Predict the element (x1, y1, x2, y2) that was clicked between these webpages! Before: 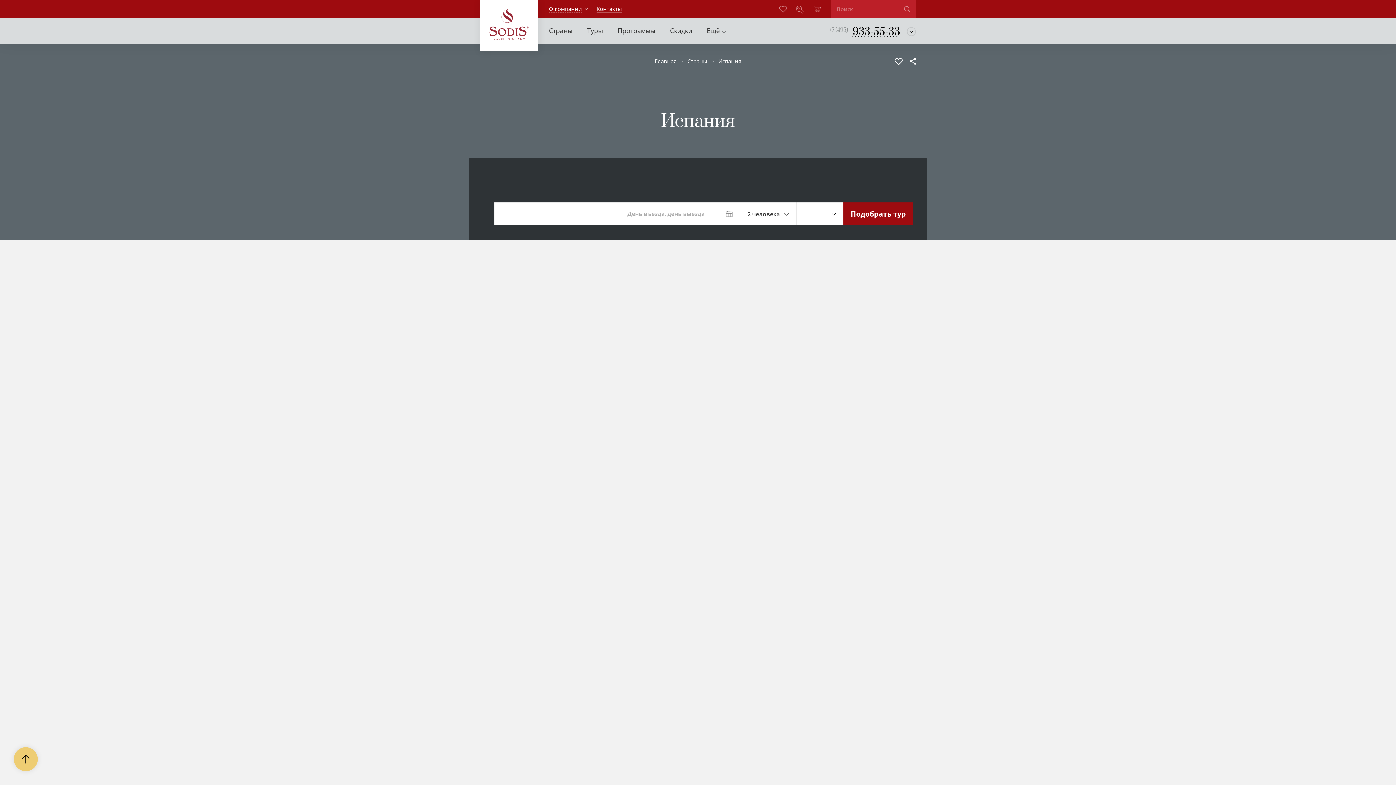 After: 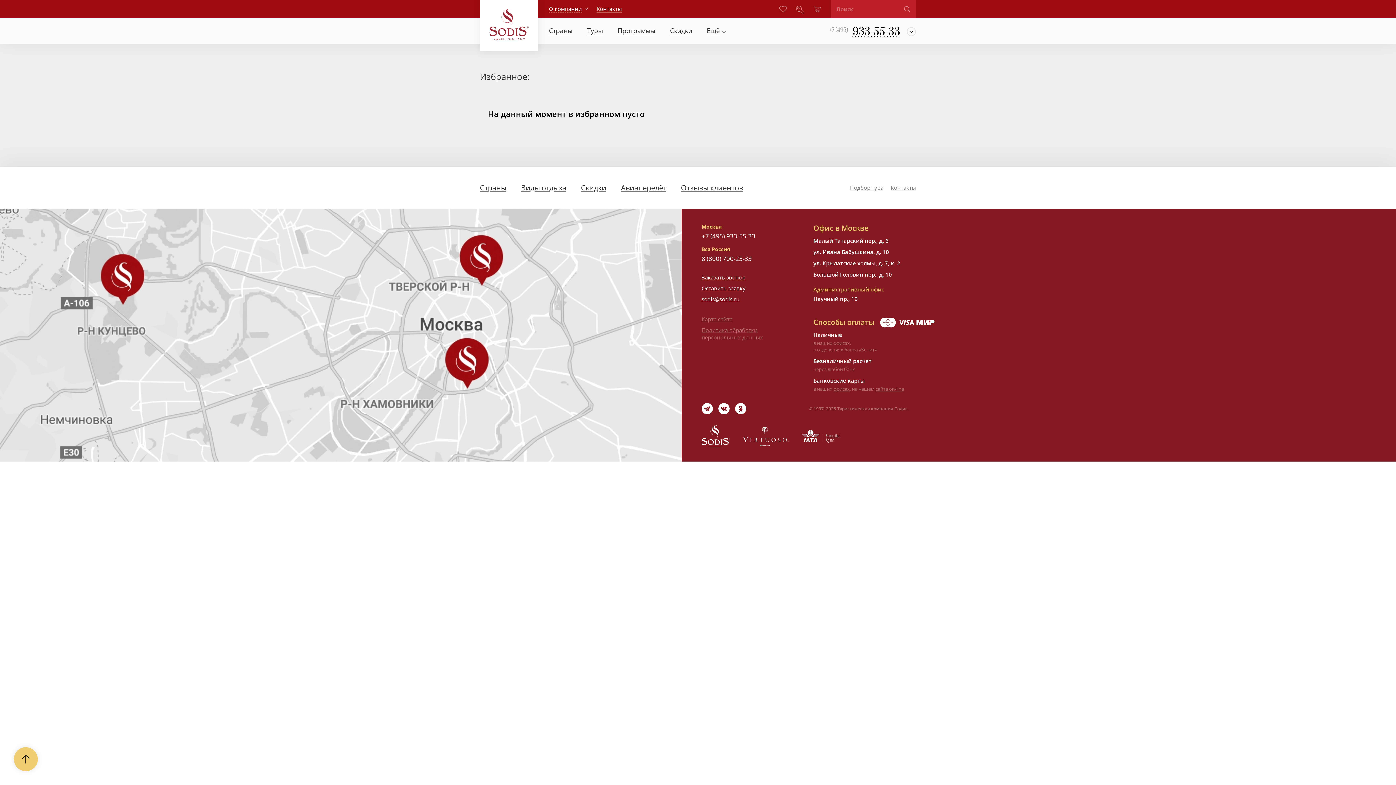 Action: bbox: (777, 5, 787, 12)